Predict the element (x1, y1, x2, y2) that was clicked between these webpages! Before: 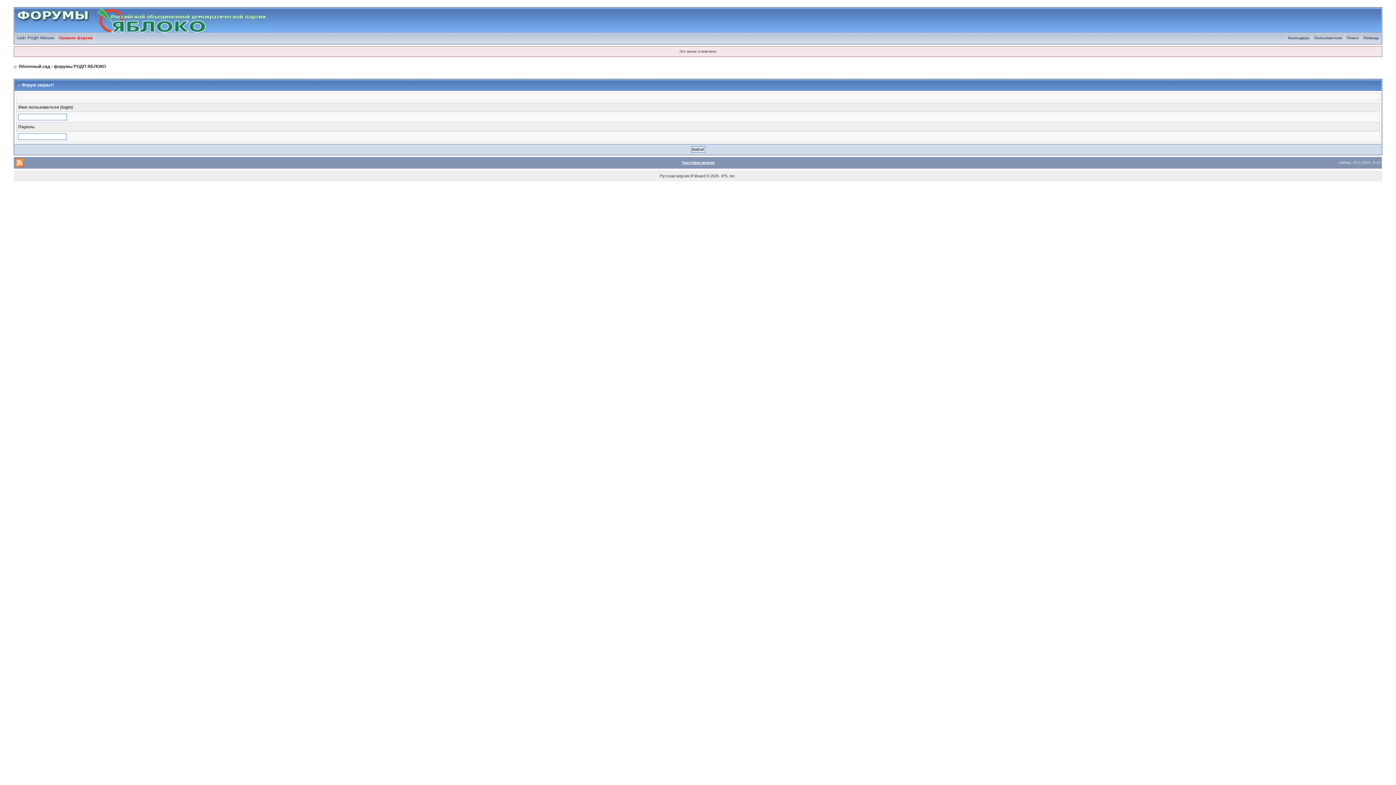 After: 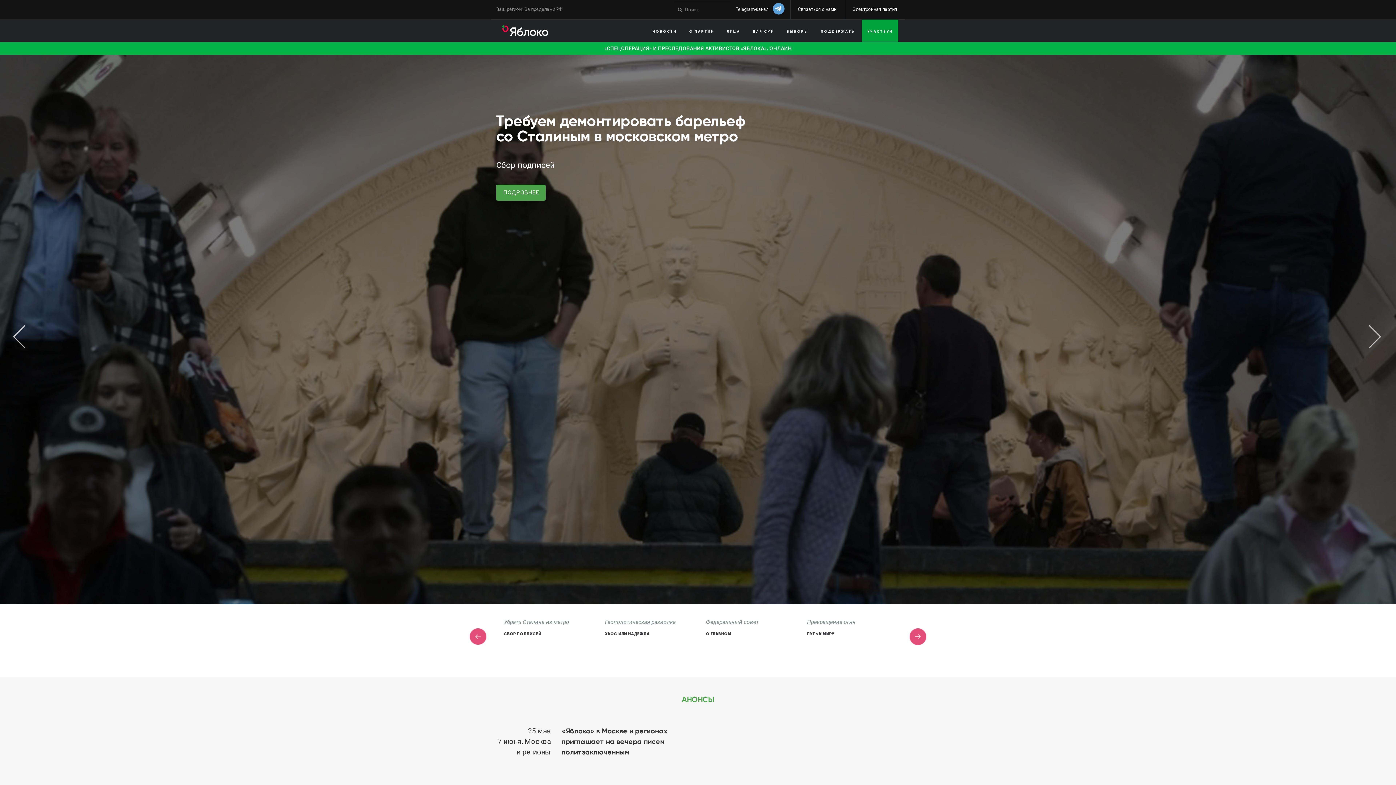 Action: bbox: (14, 36, 56, 40) label: Сайт РОДП Яблоко